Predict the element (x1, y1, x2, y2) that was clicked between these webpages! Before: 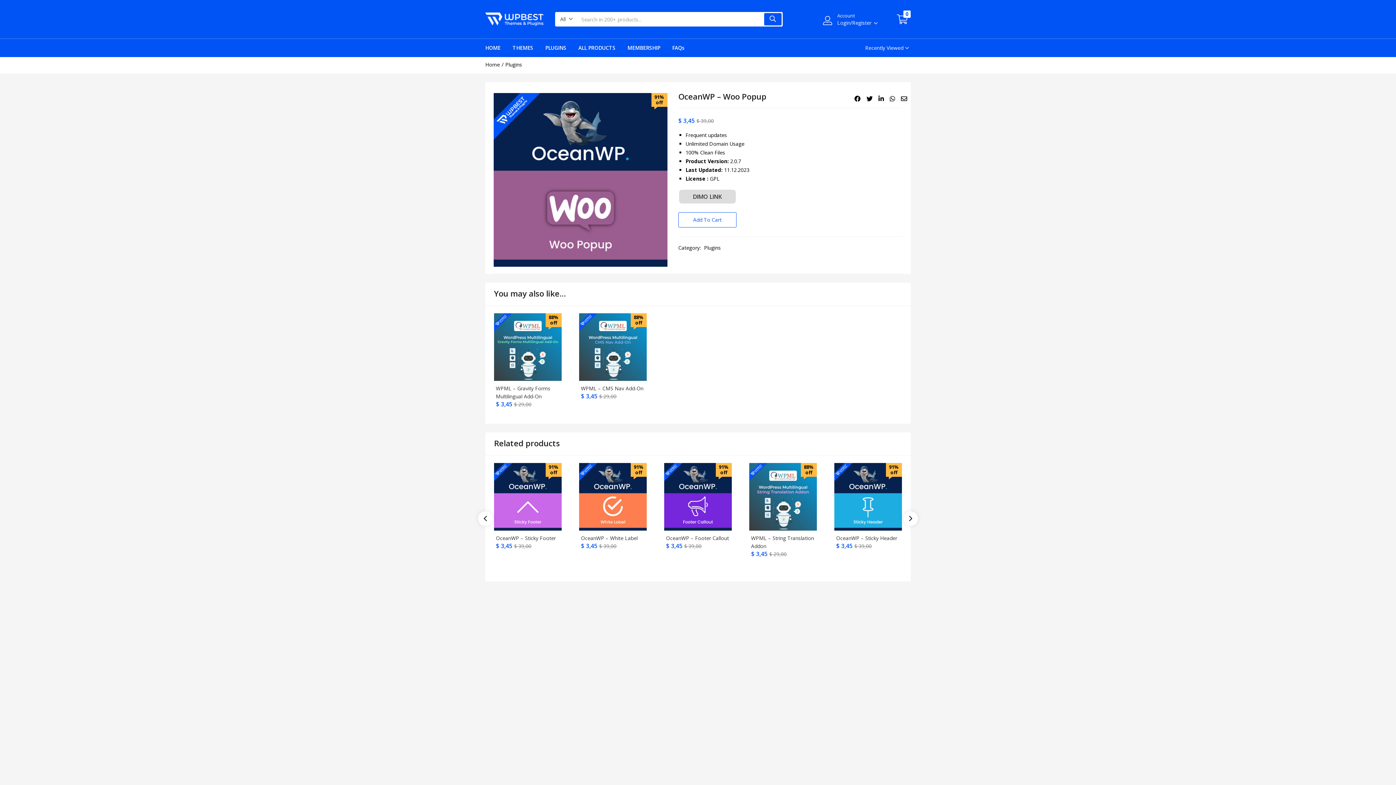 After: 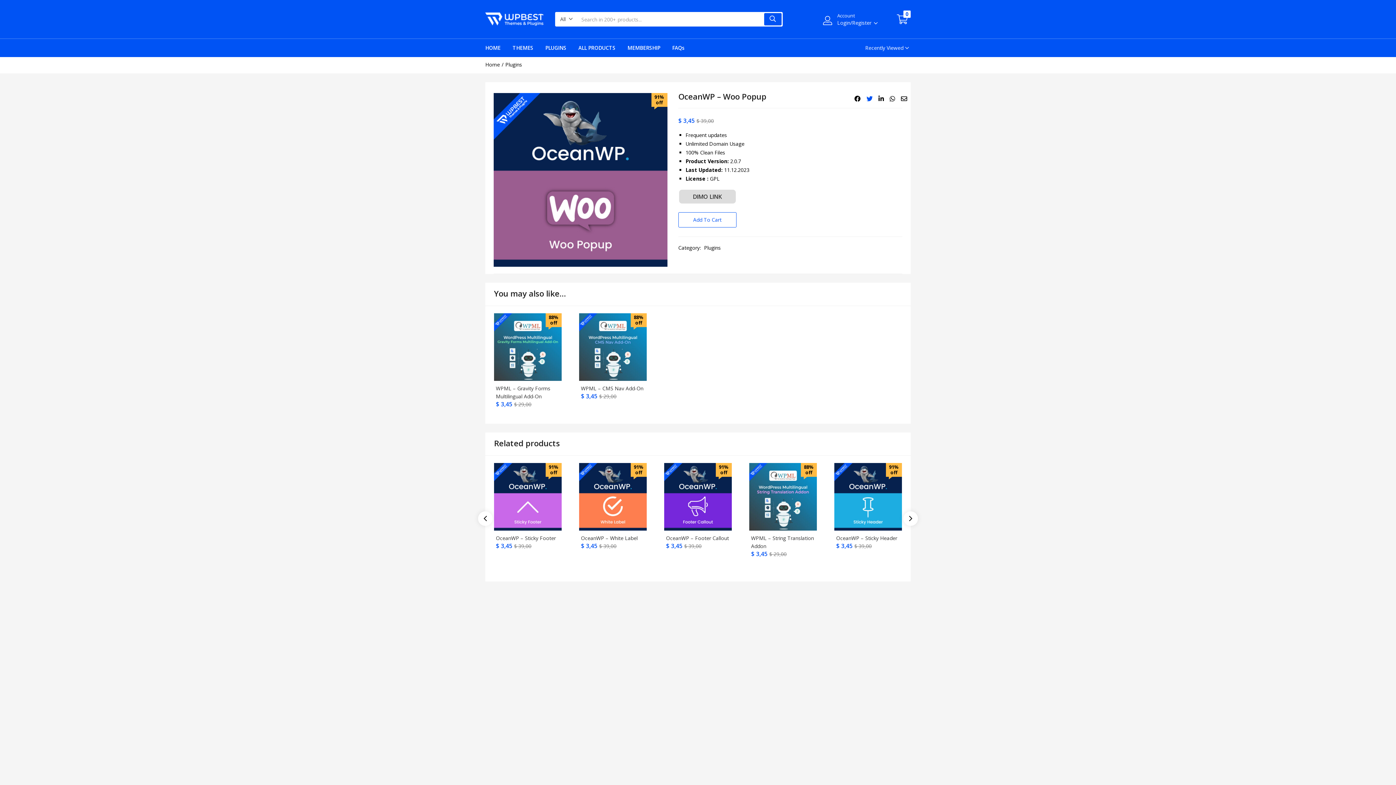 Action: bbox: (866, 94, 872, 103)